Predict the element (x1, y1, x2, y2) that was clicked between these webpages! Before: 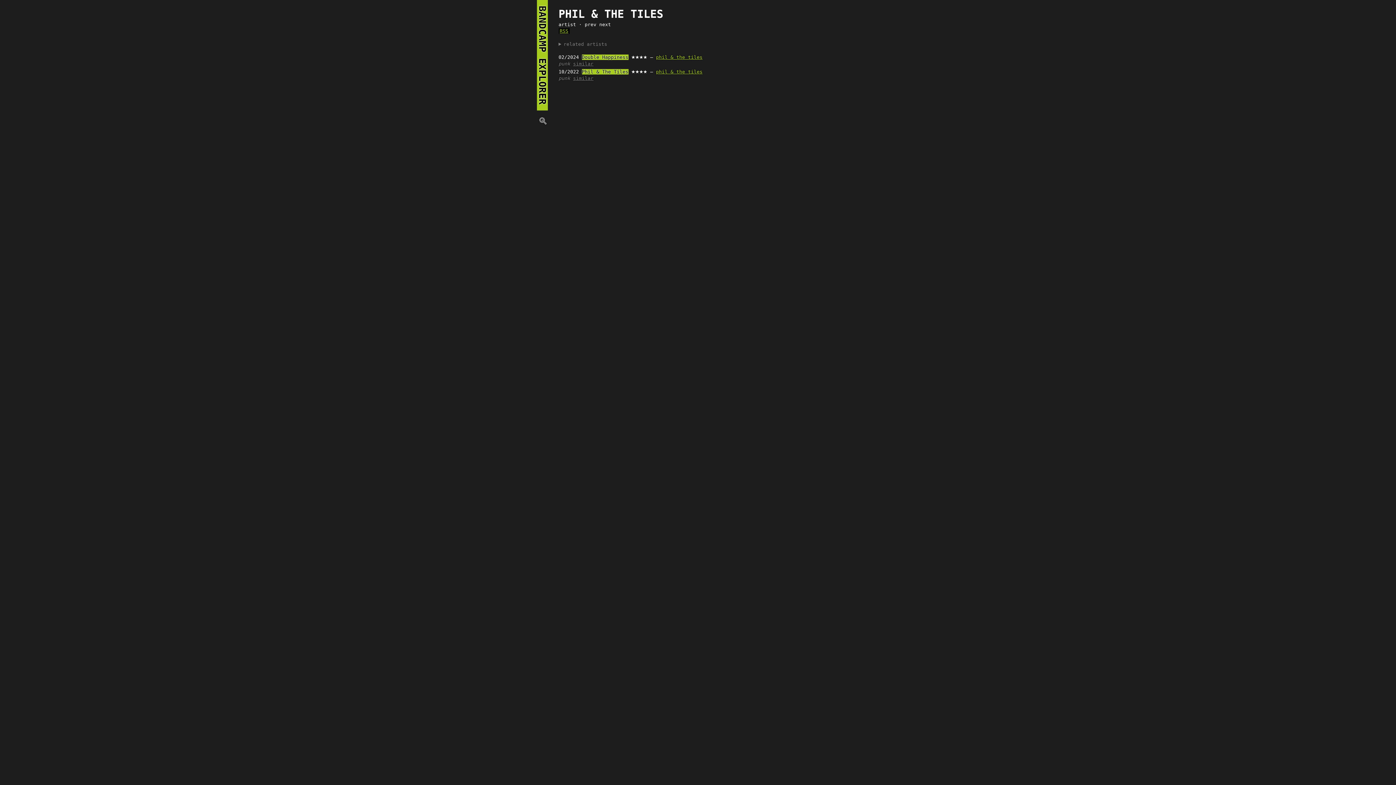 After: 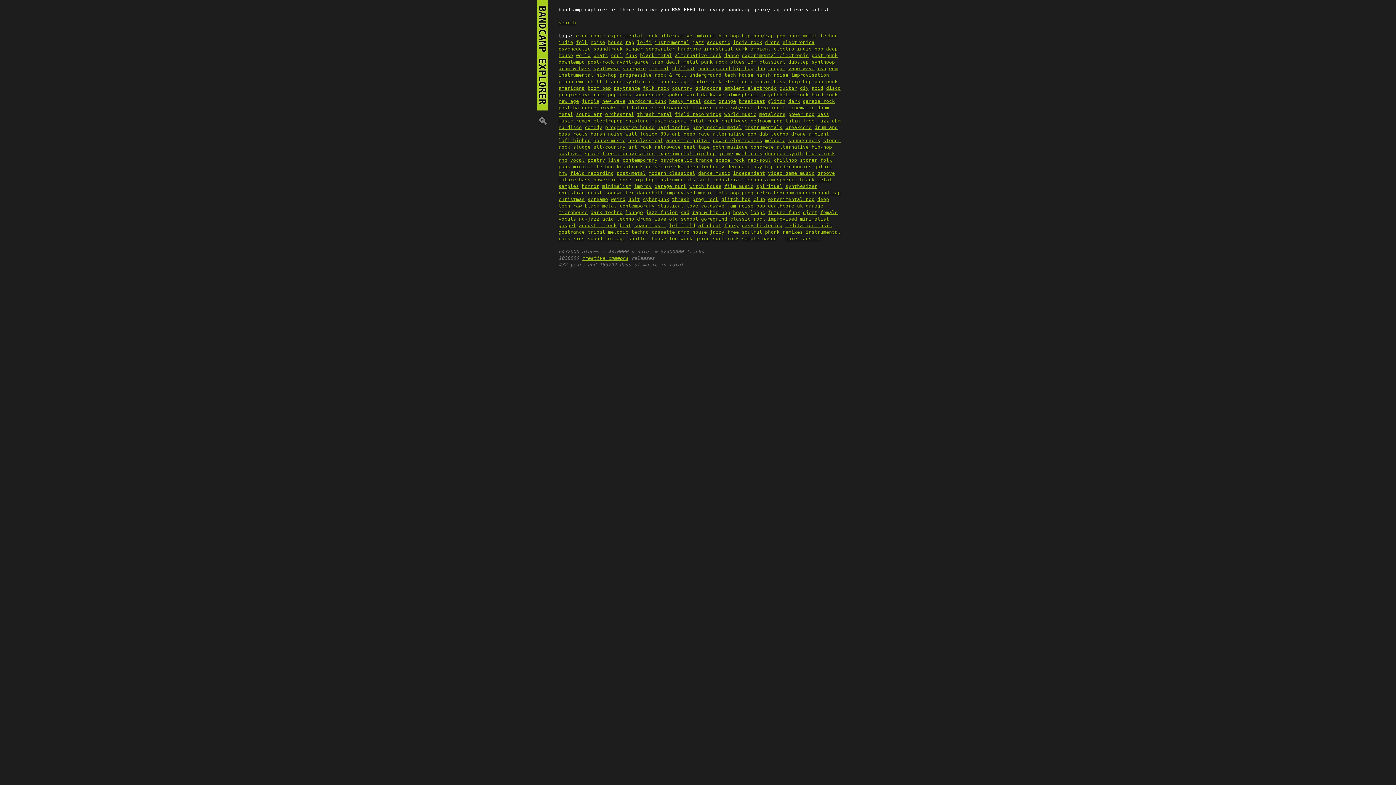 Action: label:  BANDCAMP EXPLORER  bbox: (537, 0, 548, 110)